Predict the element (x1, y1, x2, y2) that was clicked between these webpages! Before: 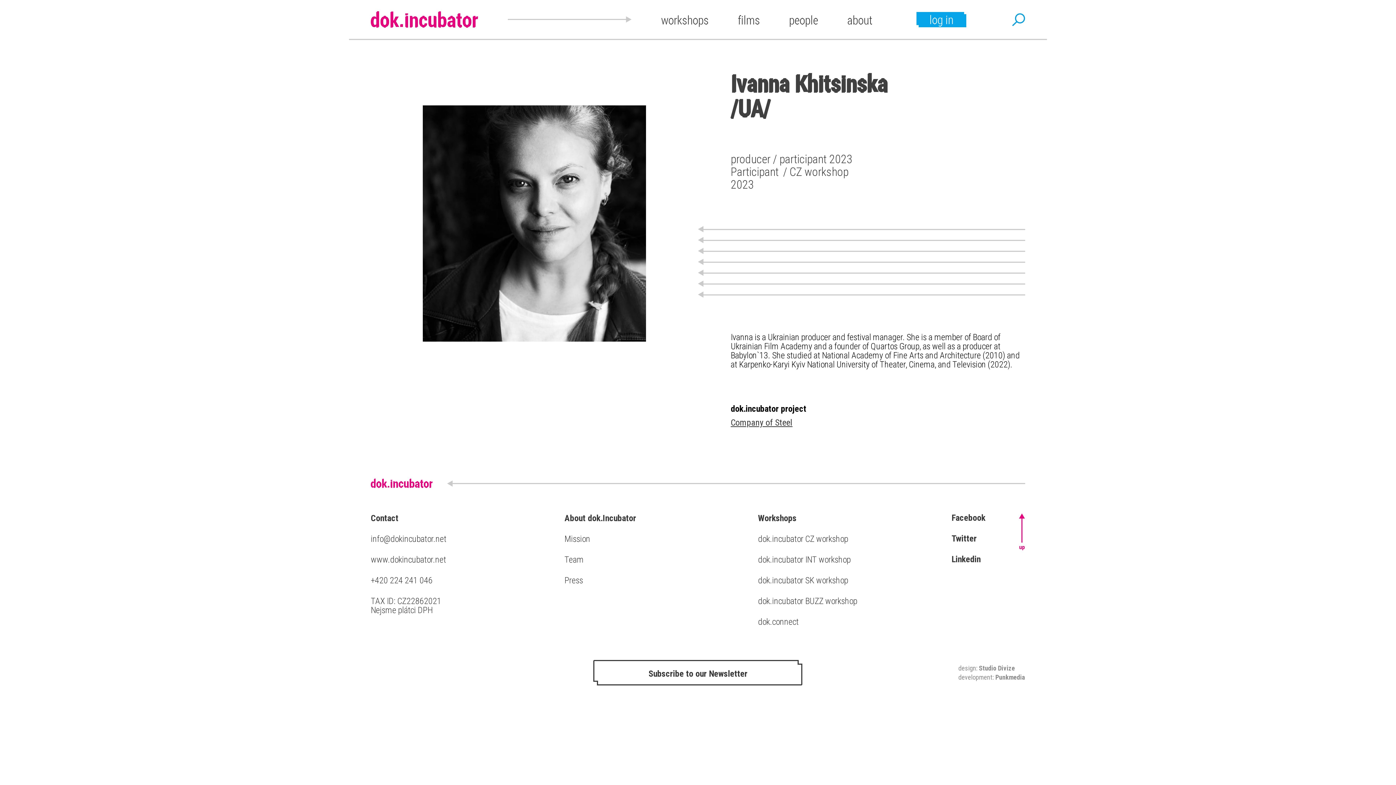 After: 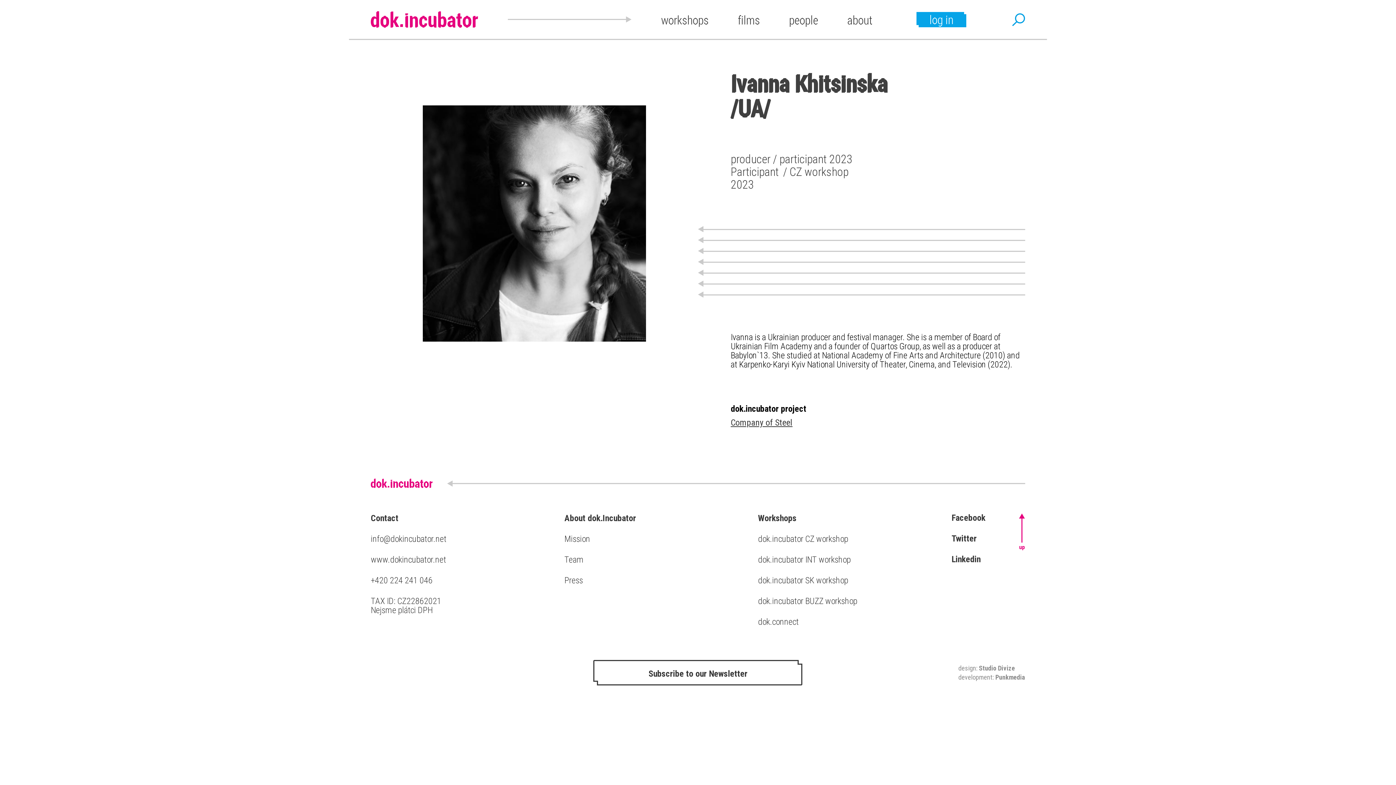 Action: bbox: (370, 555, 534, 564) label: www.dokincubator.net